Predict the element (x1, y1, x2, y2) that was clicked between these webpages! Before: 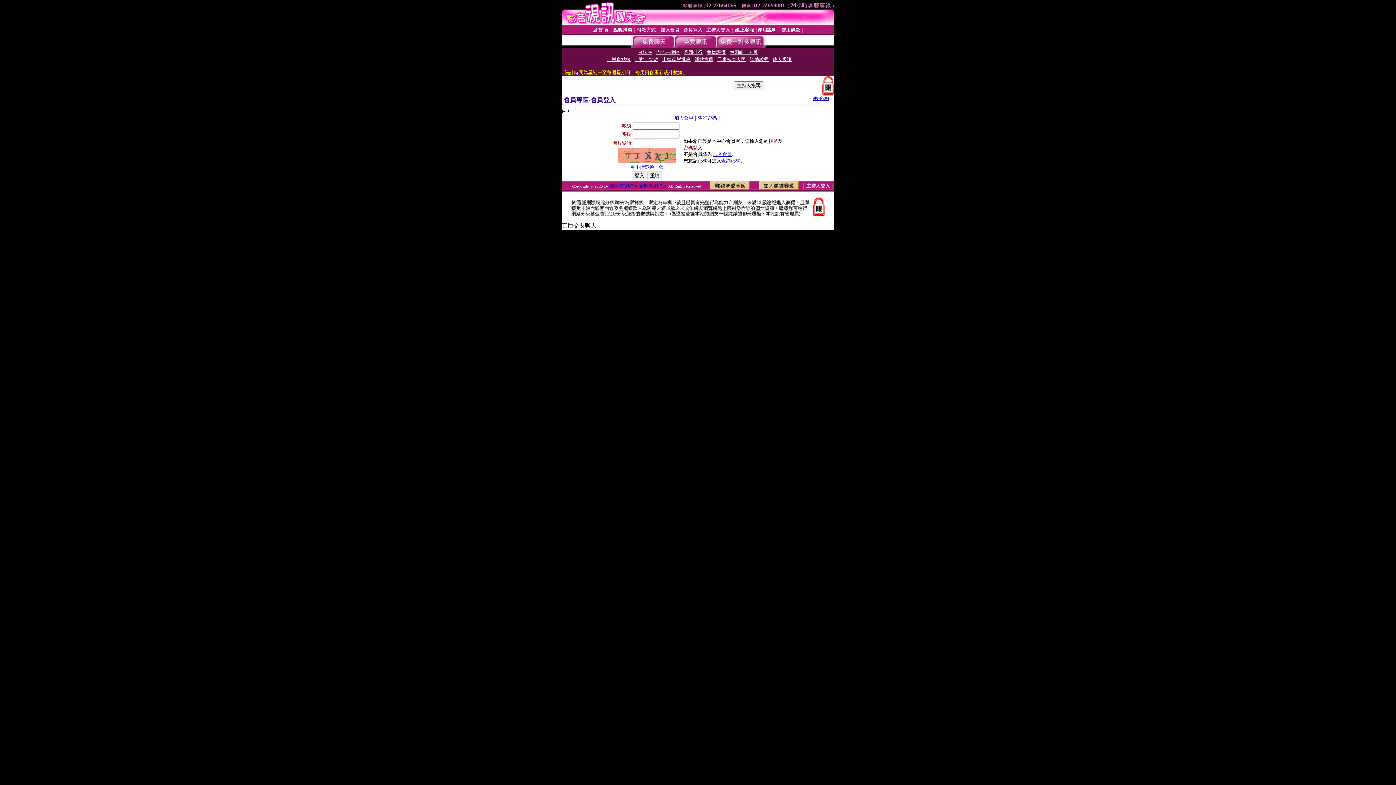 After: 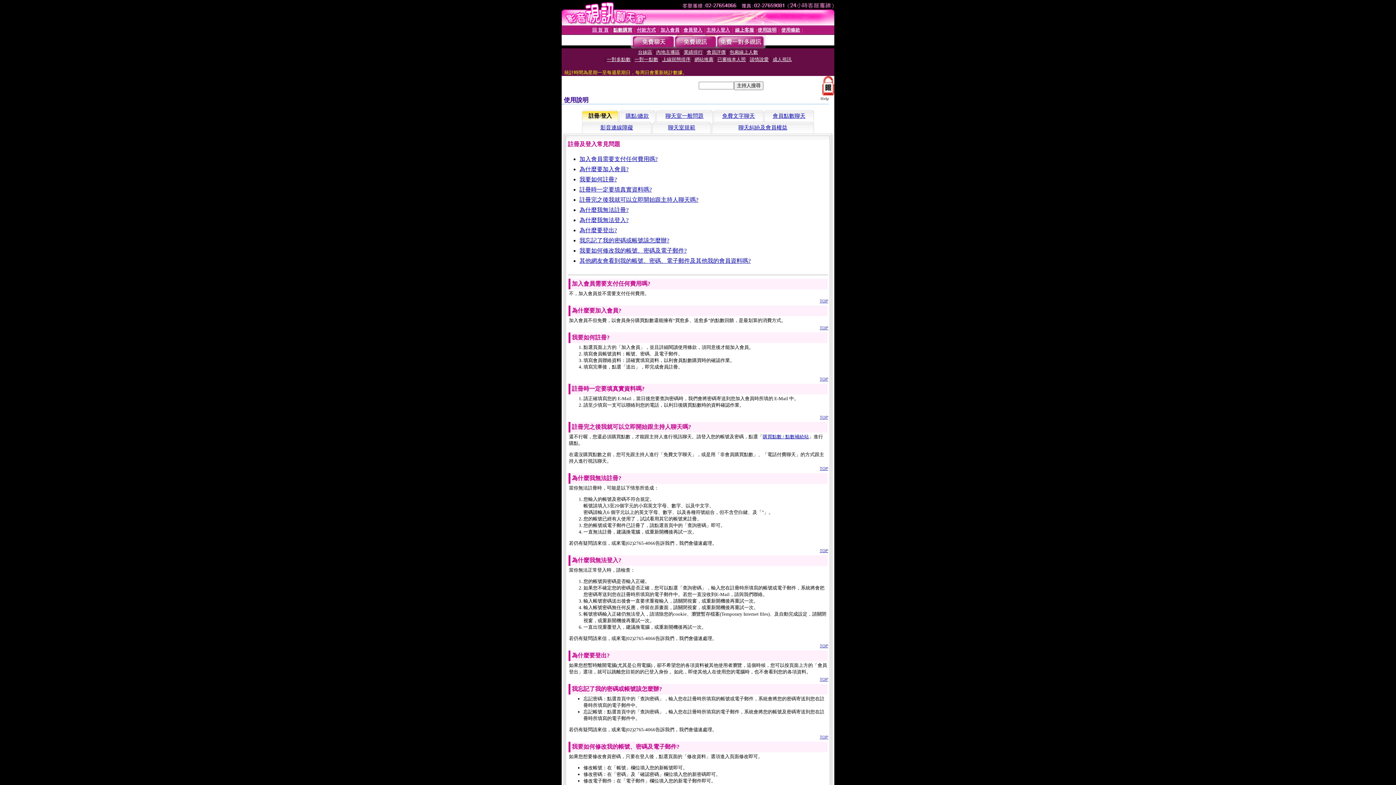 Action: label: 使用說明 bbox: (757, 27, 776, 32)